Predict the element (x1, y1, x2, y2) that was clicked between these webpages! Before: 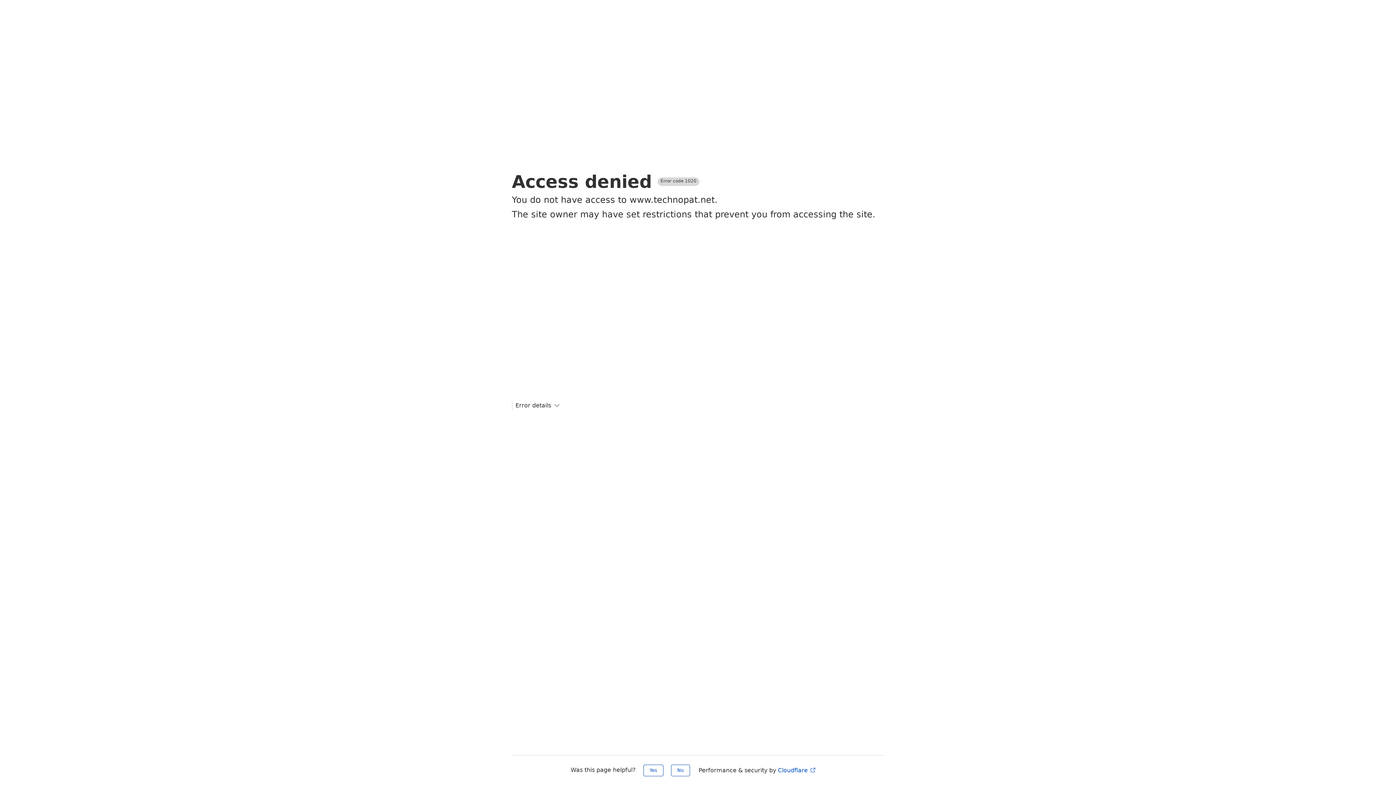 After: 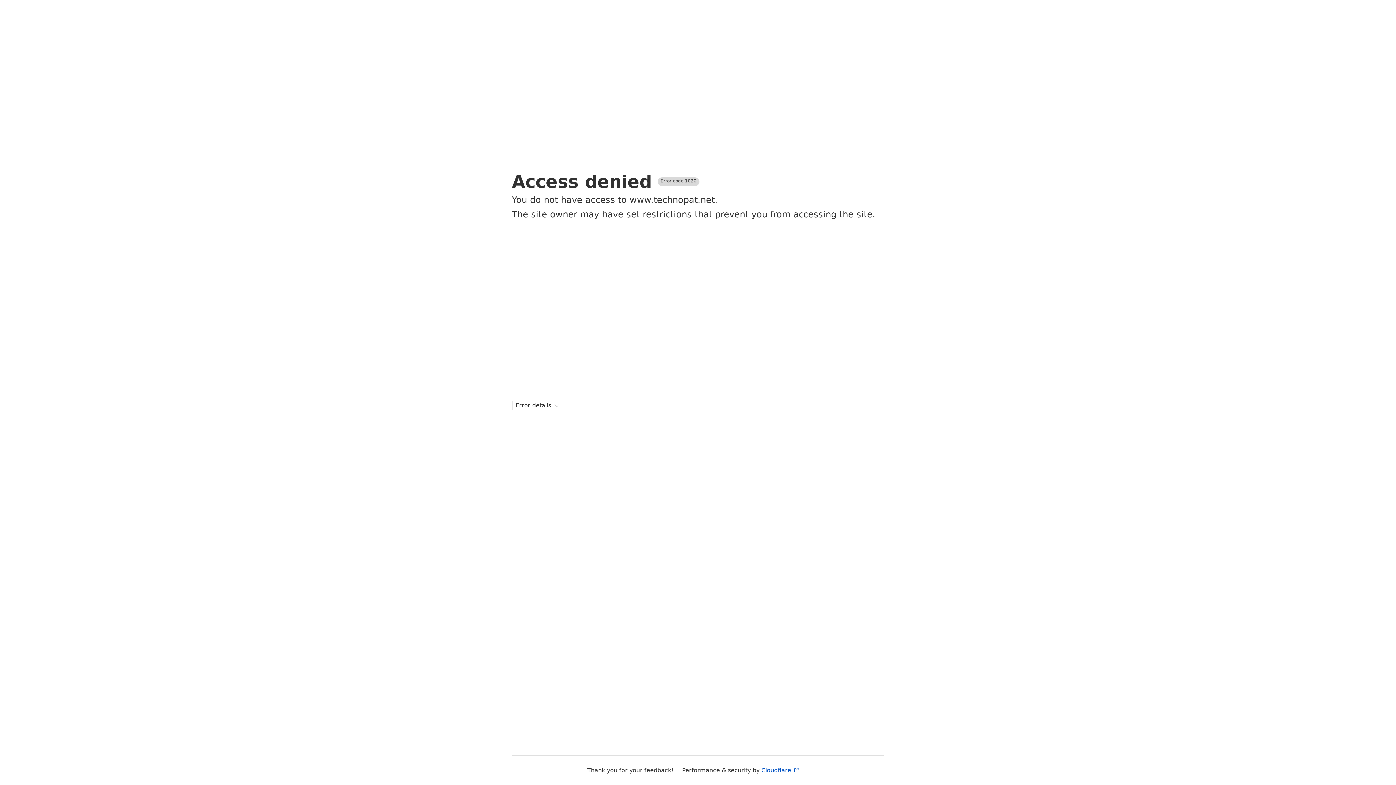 Action: bbox: (671, 765, 690, 776) label: No